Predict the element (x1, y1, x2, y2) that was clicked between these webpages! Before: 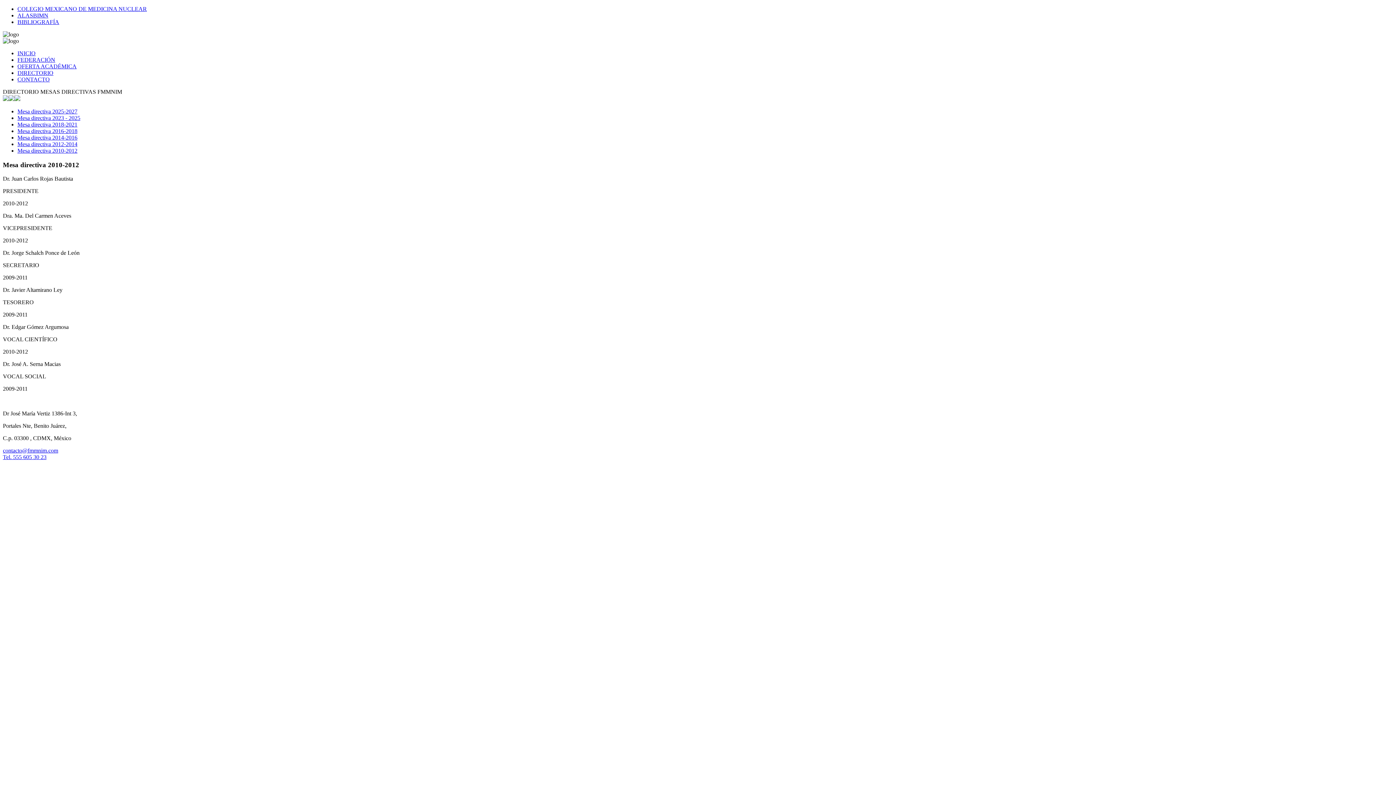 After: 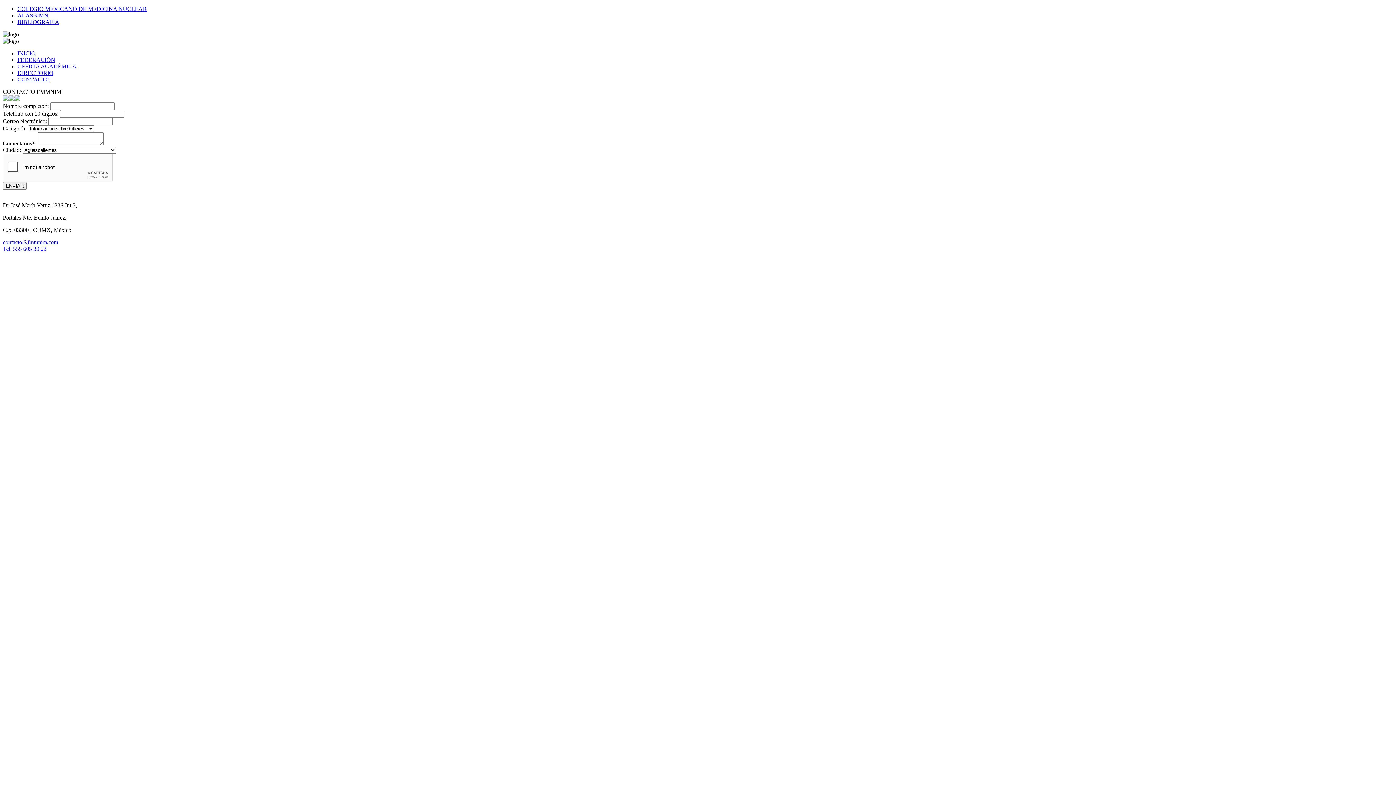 Action: label: CONTACTO bbox: (17, 76, 49, 82)